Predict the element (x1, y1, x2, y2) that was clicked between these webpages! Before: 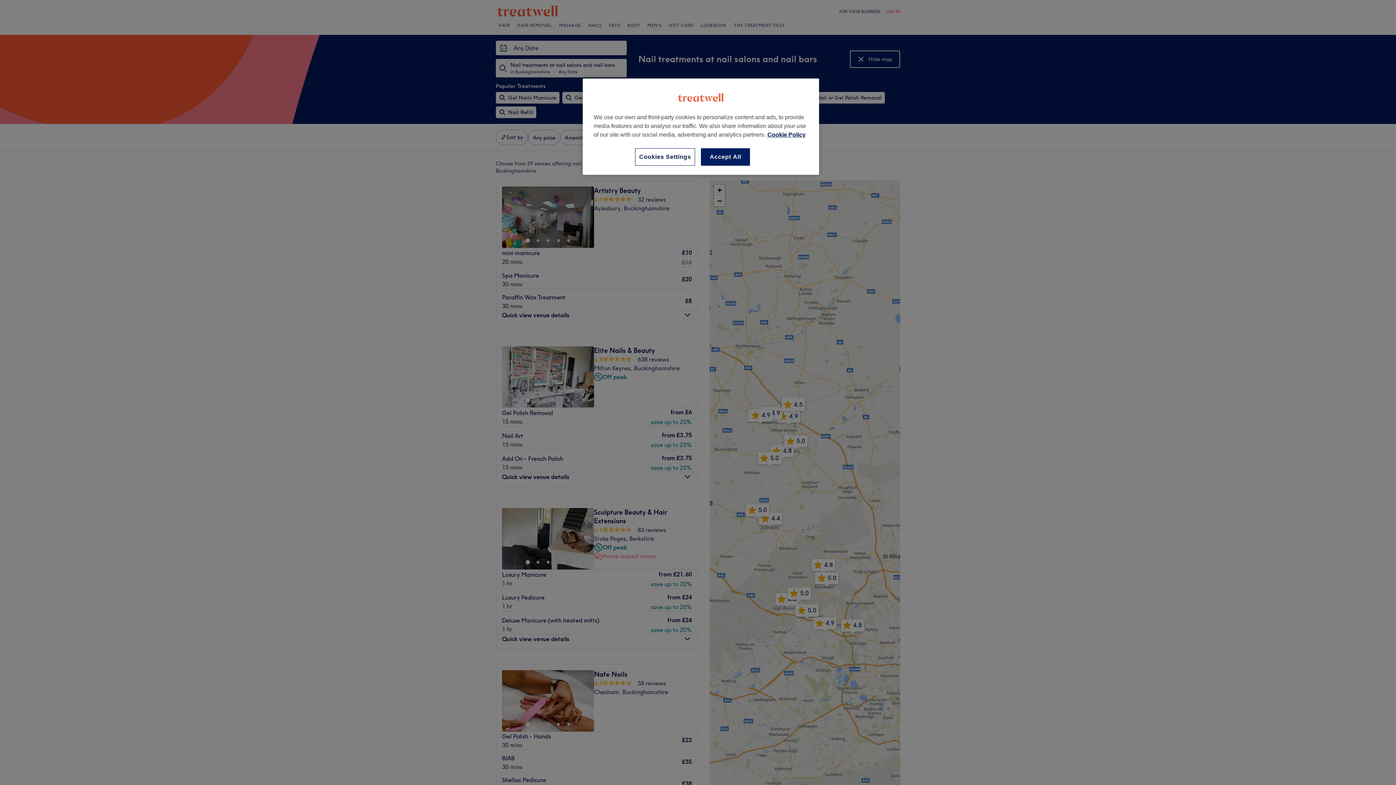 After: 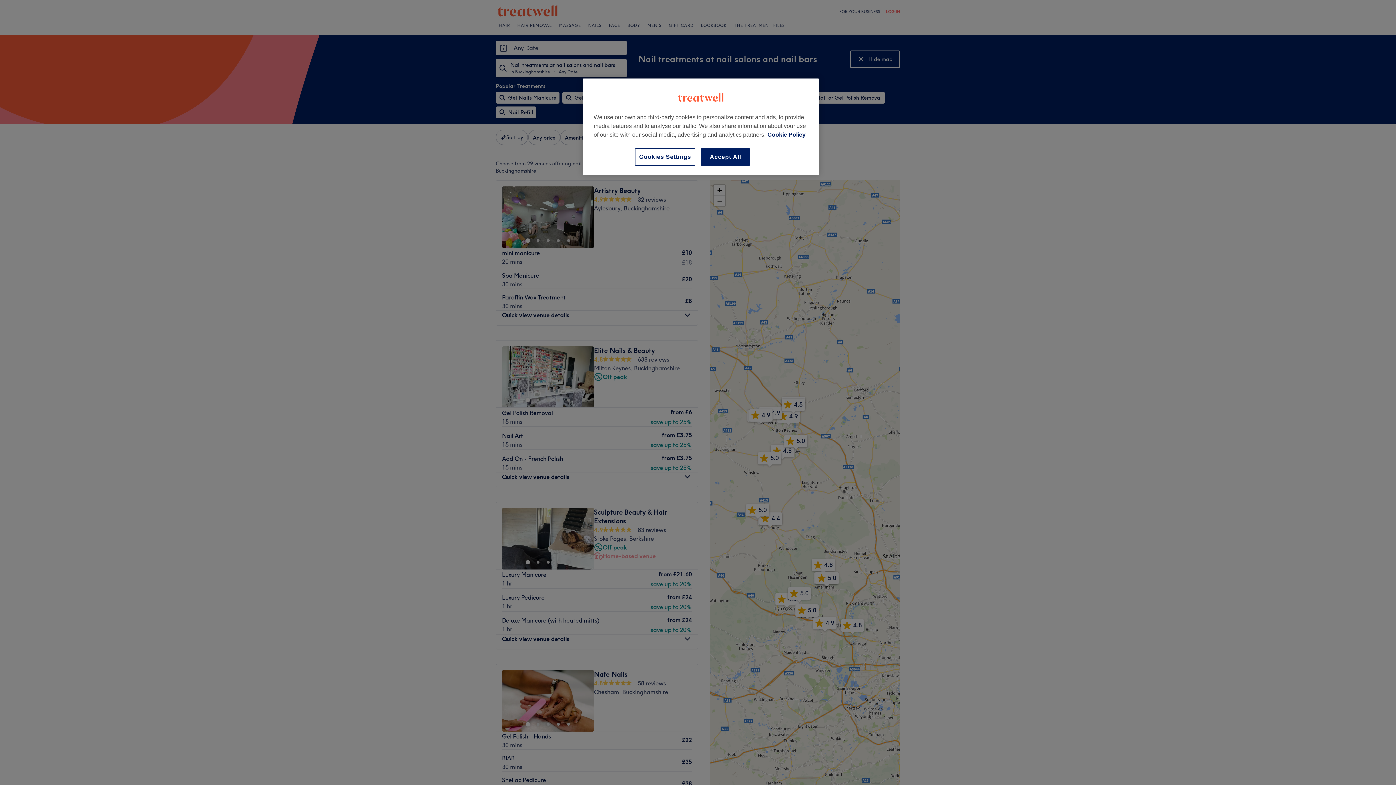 Action: bbox: (767, 131, 805, 137) label: More information about your privacy, opens in a new tab